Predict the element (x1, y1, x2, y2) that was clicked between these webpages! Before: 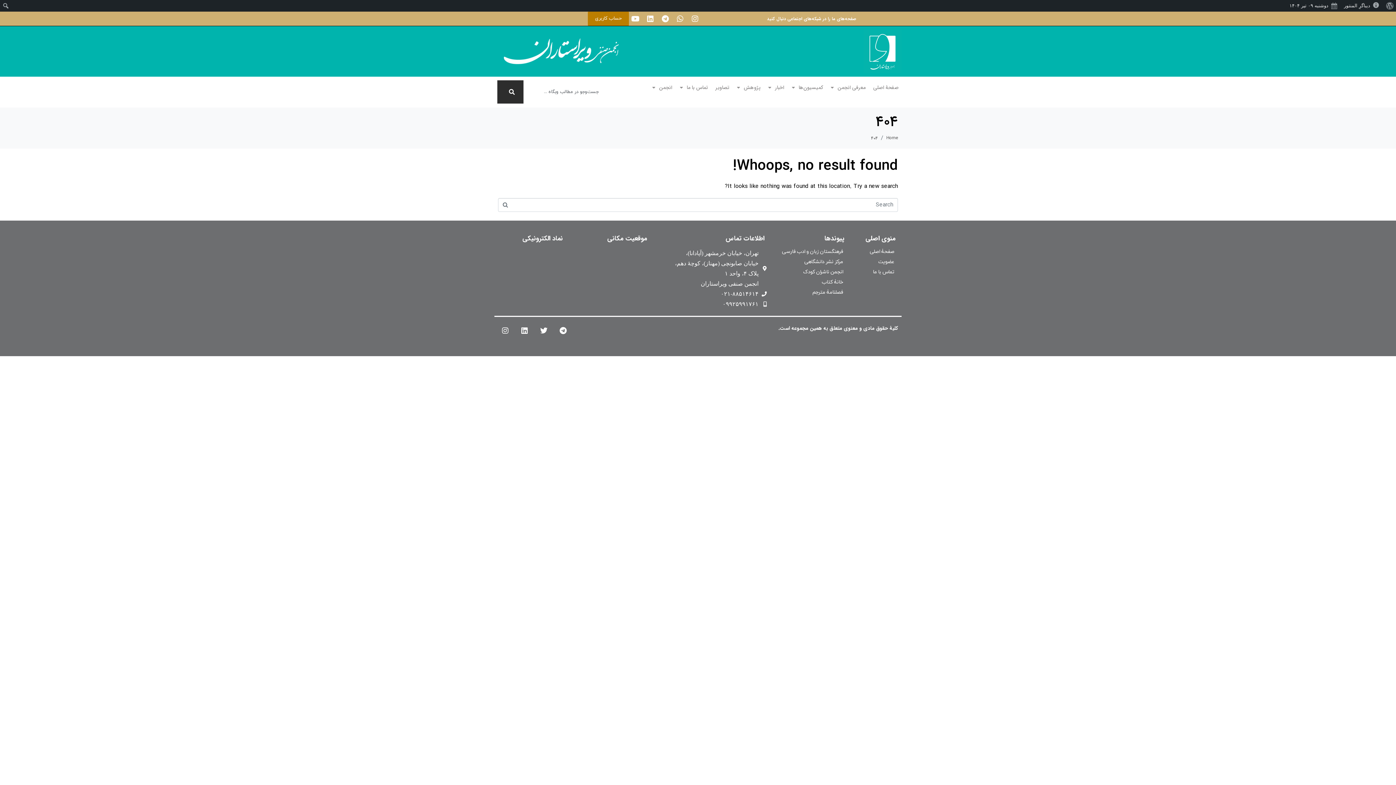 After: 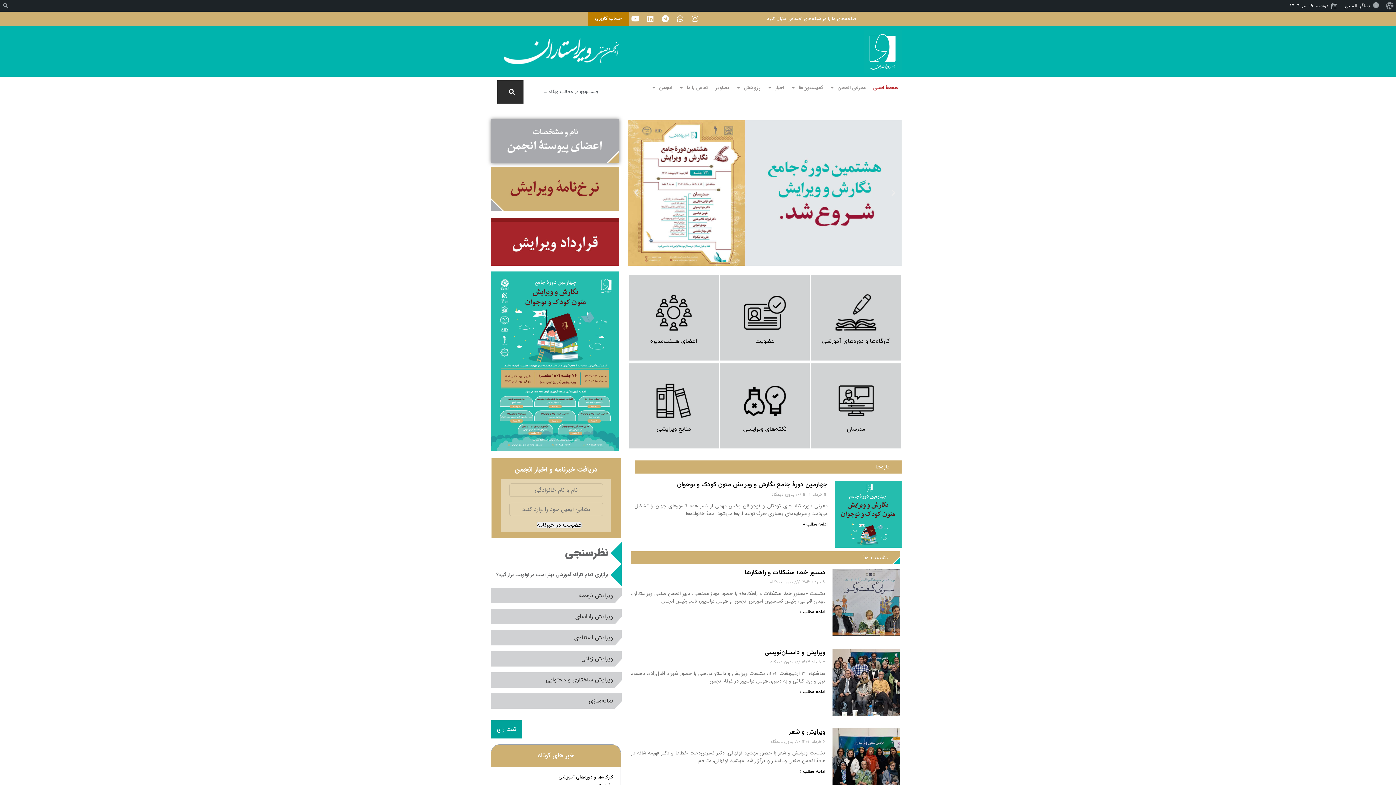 Action: bbox: (886, 135, 898, 141) label: Home